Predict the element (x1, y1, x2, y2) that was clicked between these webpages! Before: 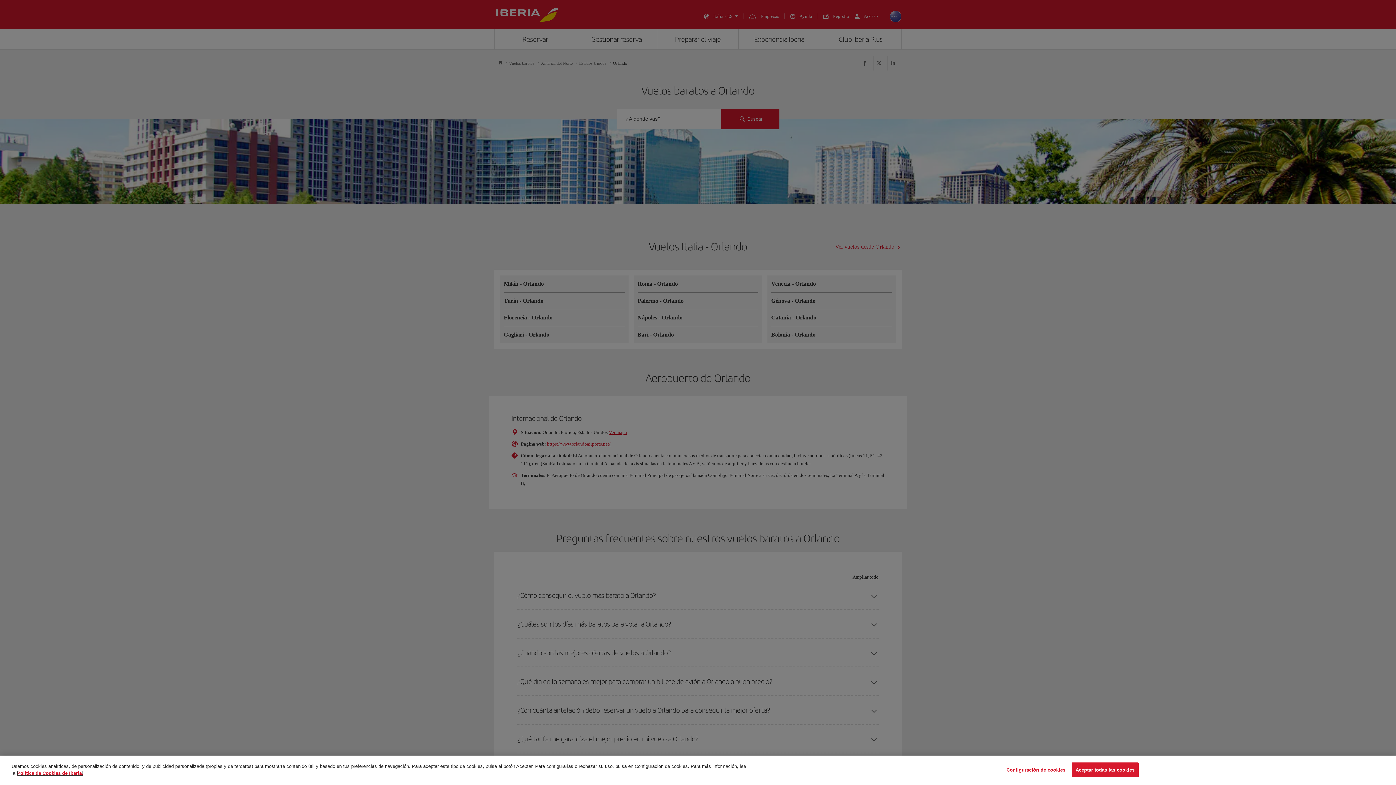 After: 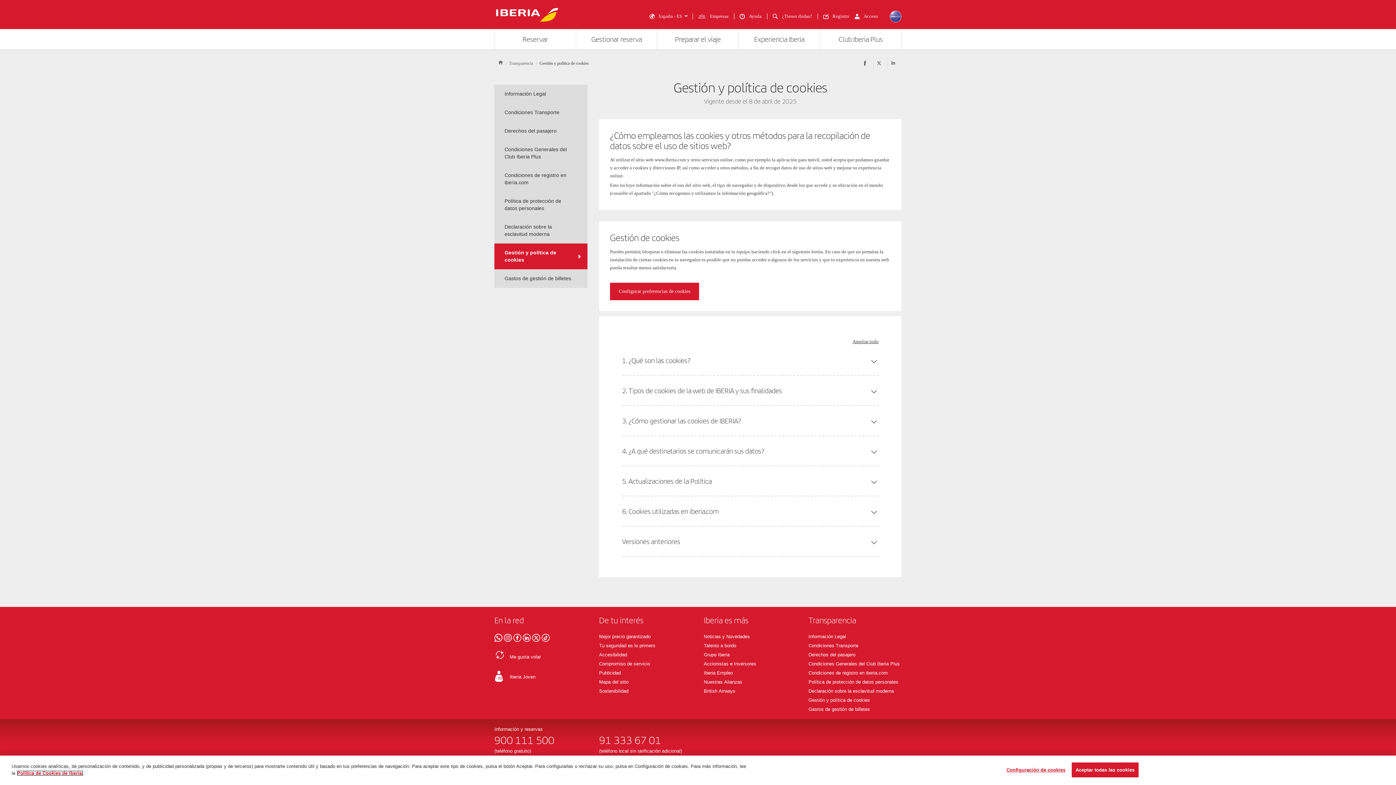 Action: bbox: (17, 776, 83, 781) label: Más información sobre su privacidad, se abre en una nueva pestaña